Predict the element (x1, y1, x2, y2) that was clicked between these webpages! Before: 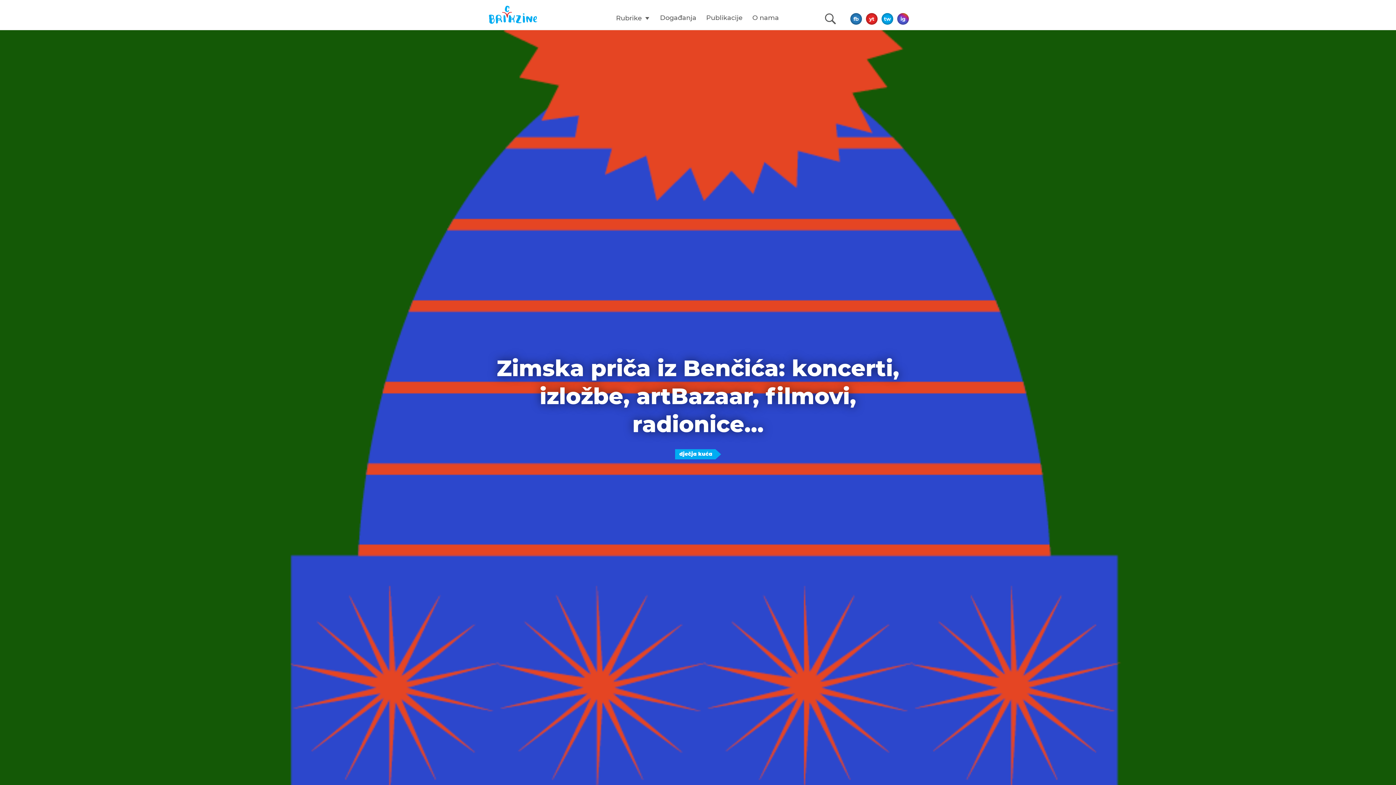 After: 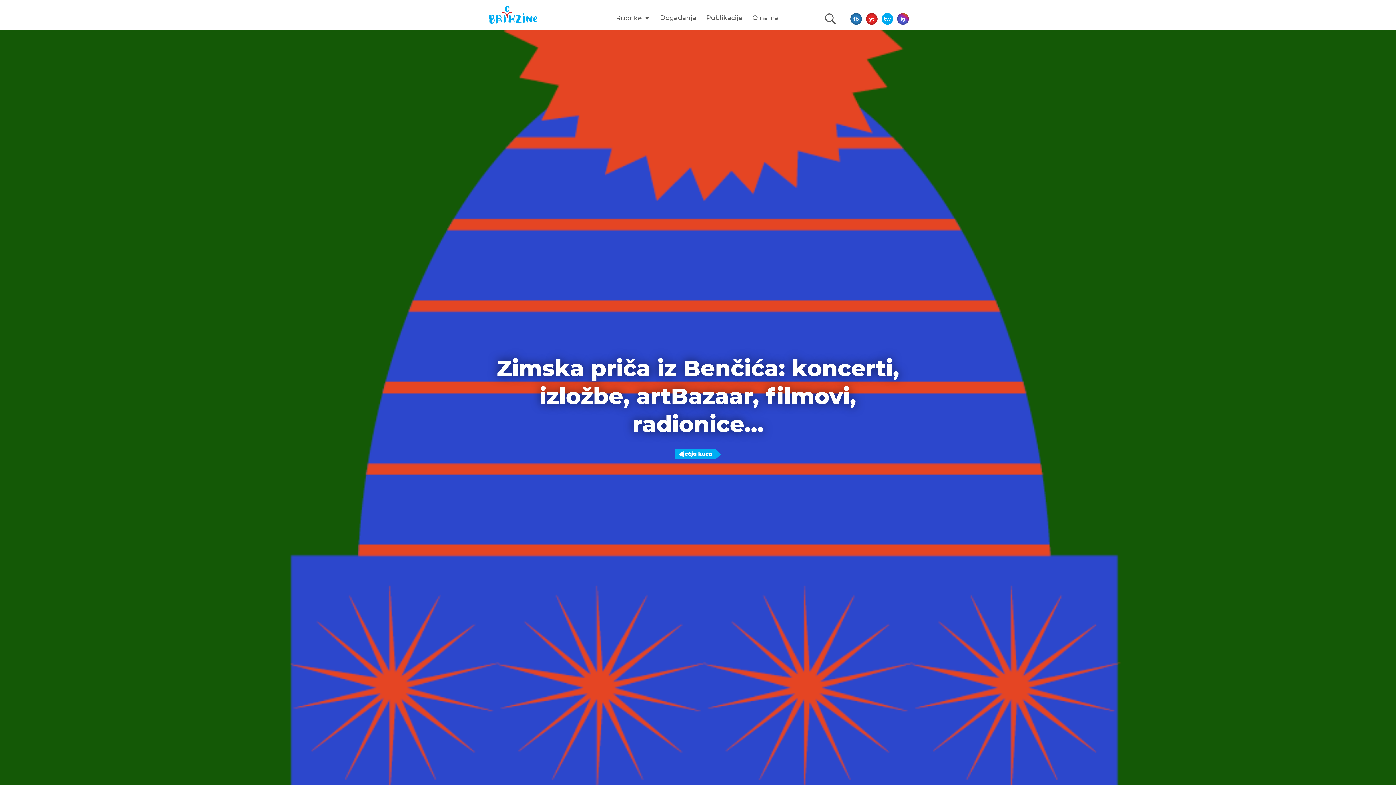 Action: label: tw bbox: (881, 13, 893, 24)